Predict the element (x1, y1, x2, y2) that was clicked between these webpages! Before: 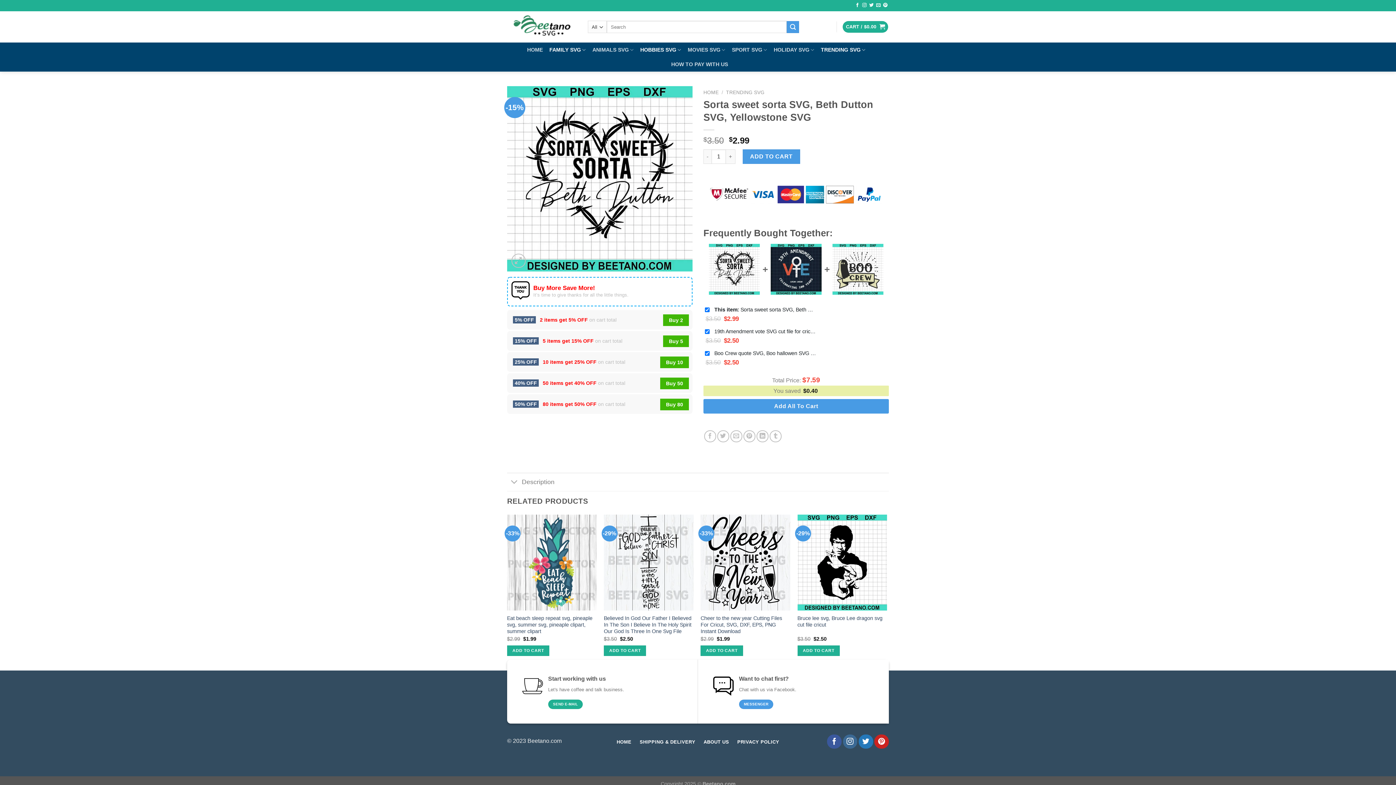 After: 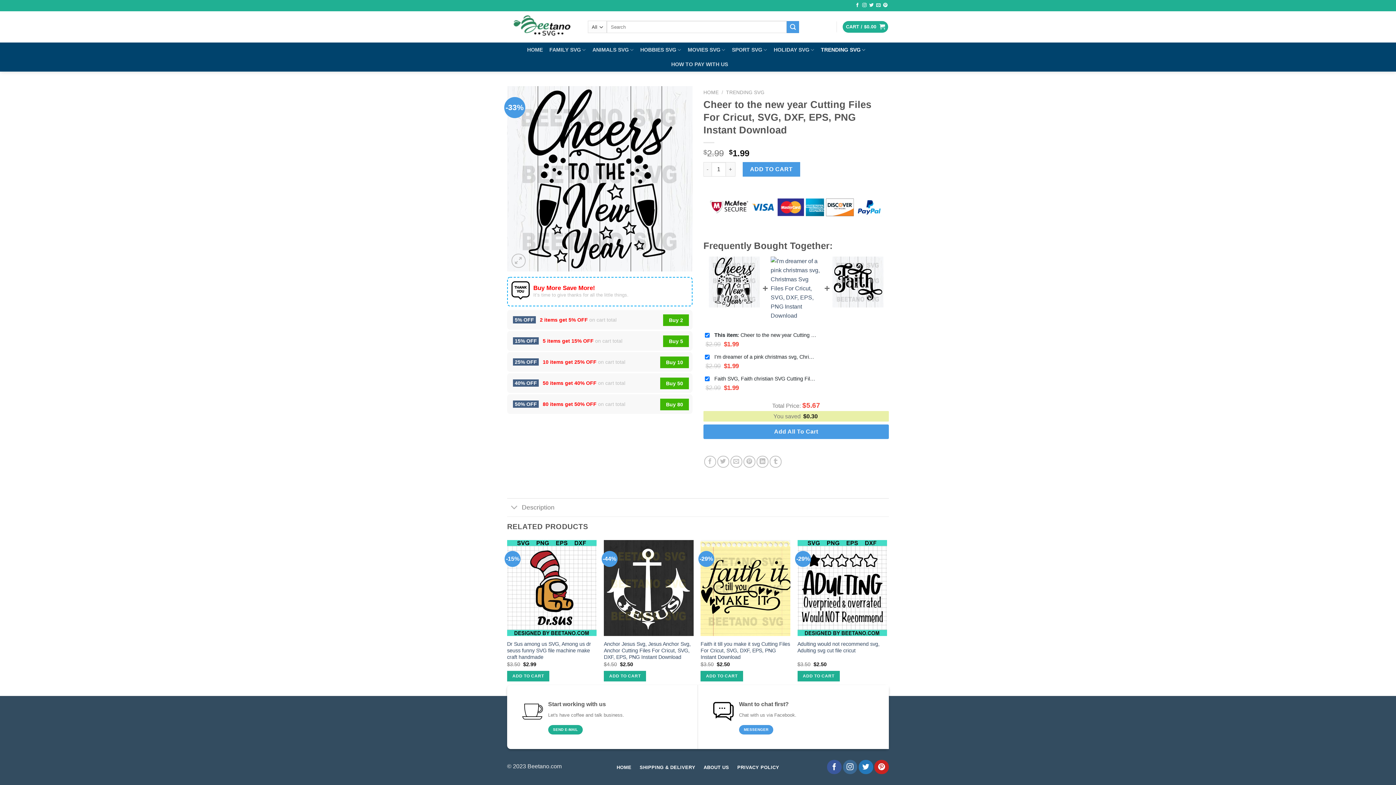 Action: label: Cheer to the new year Cutting Files For Cricut, SVG, DXF, EPS, PNG Instant Download bbox: (700, 615, 790, 635)